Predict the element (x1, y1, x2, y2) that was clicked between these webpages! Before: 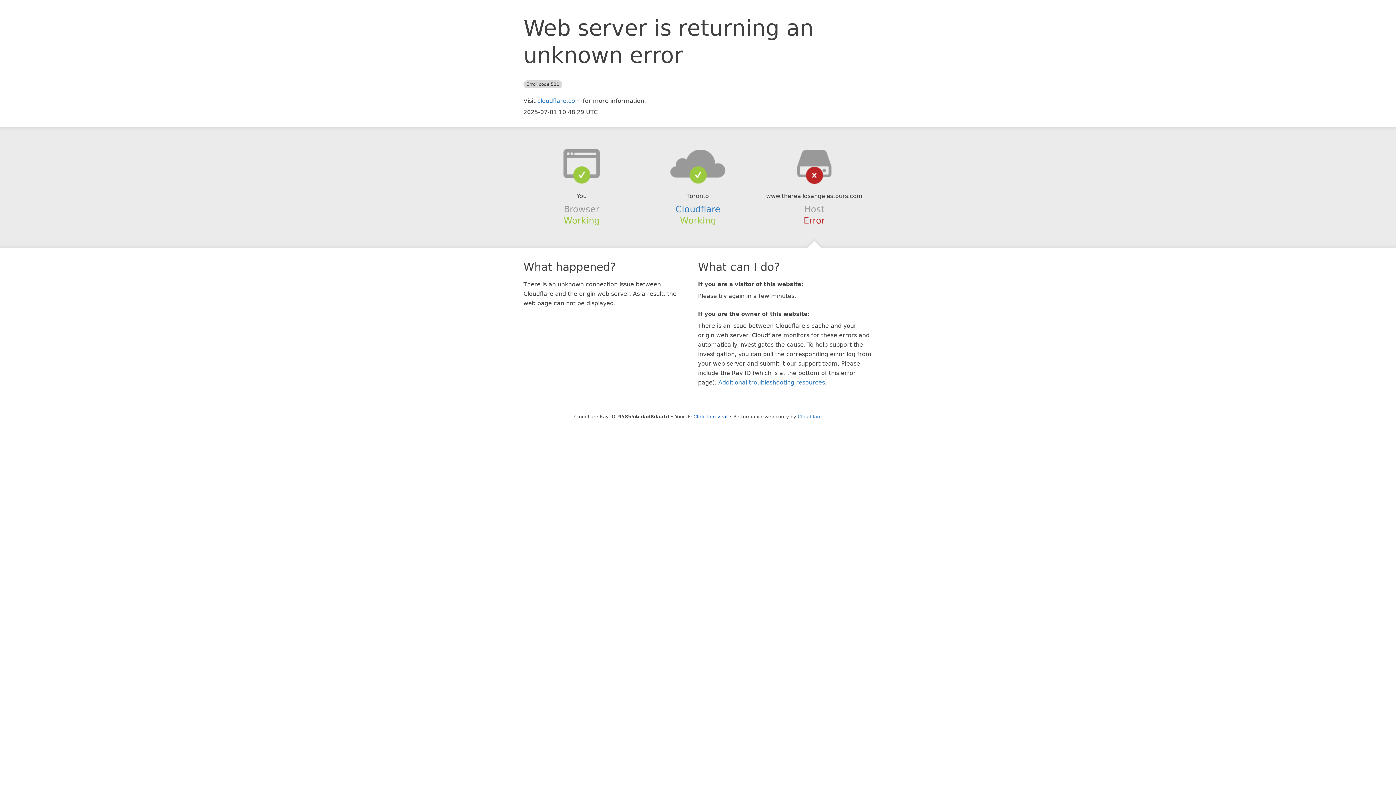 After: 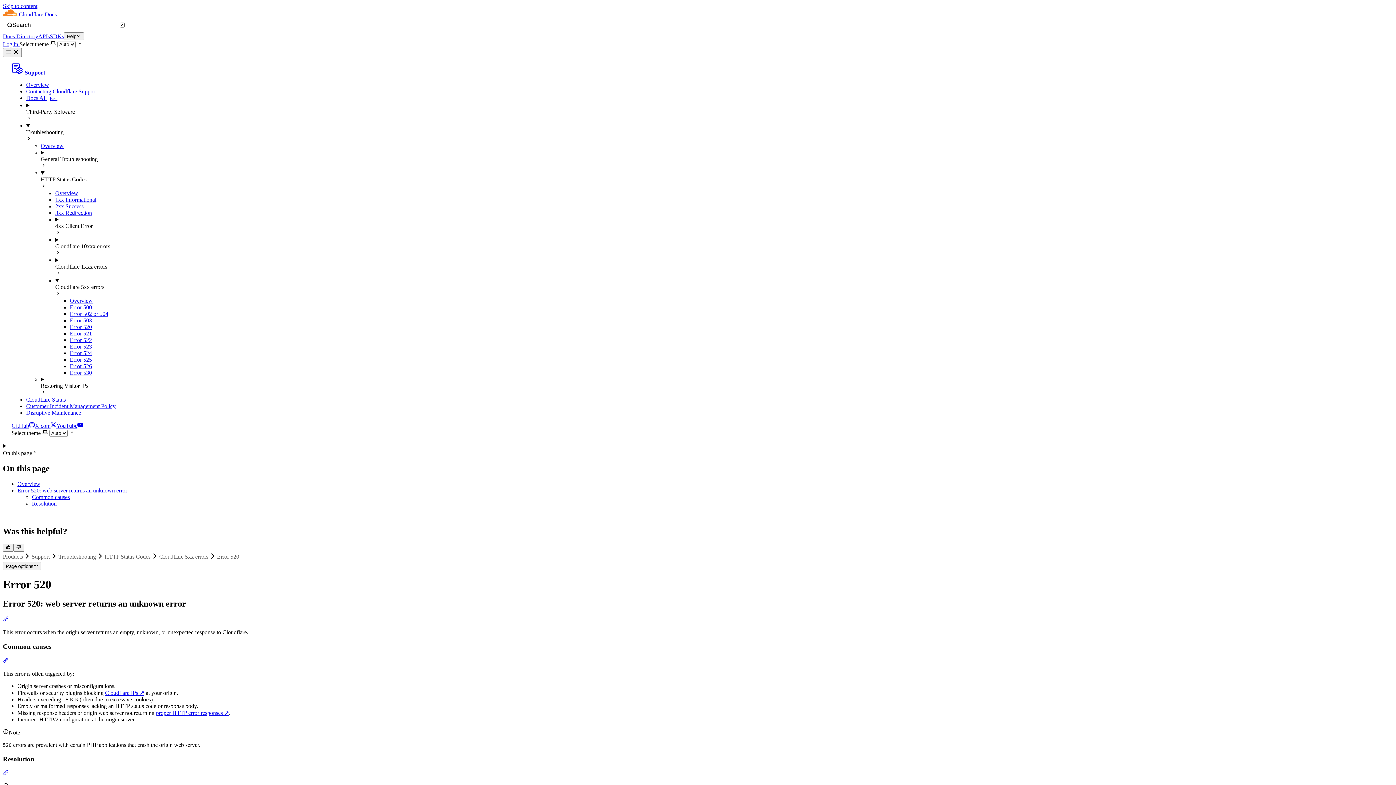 Action: bbox: (718, 379, 825, 386) label: Additional troubleshooting resources